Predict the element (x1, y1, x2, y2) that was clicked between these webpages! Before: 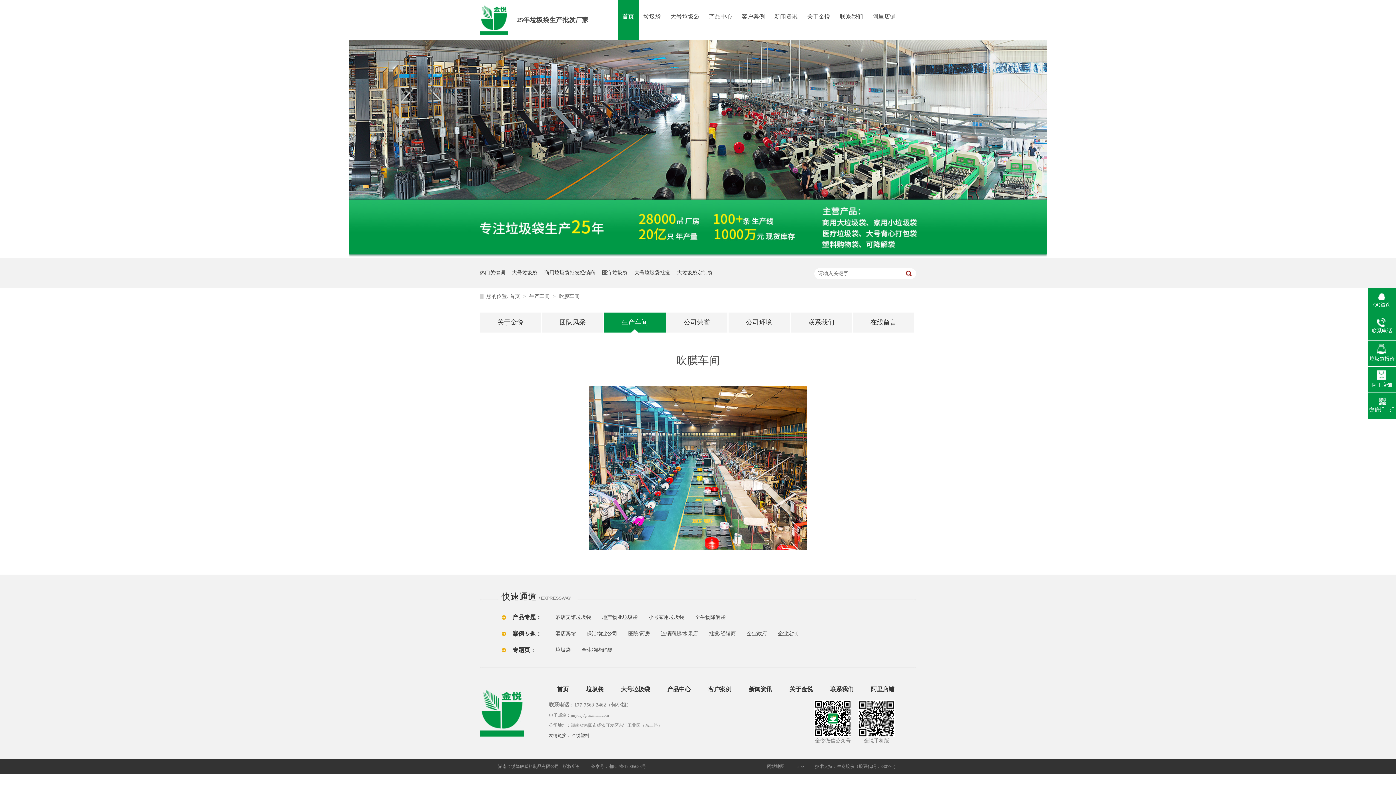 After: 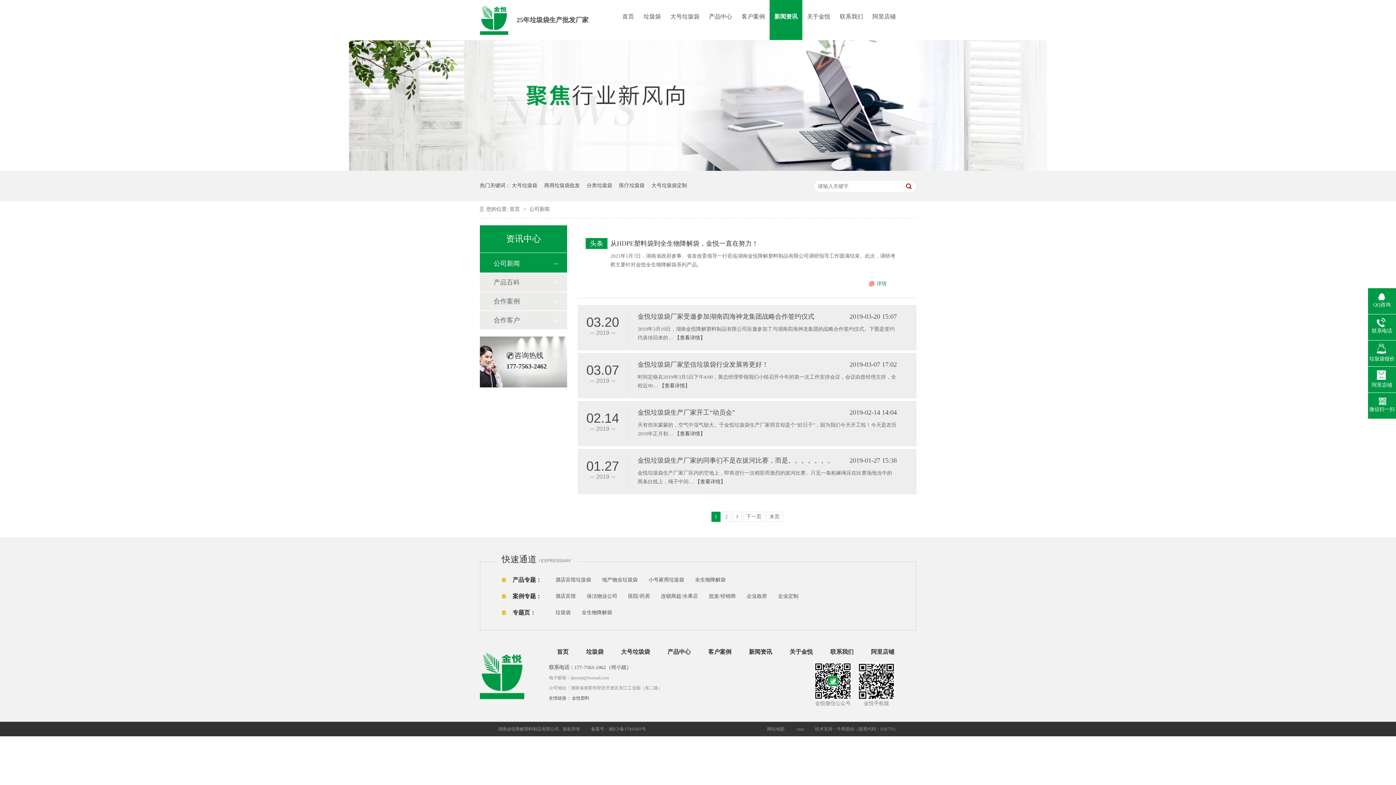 Action: label: 新闻资讯 bbox: (749, 686, 772, 692)